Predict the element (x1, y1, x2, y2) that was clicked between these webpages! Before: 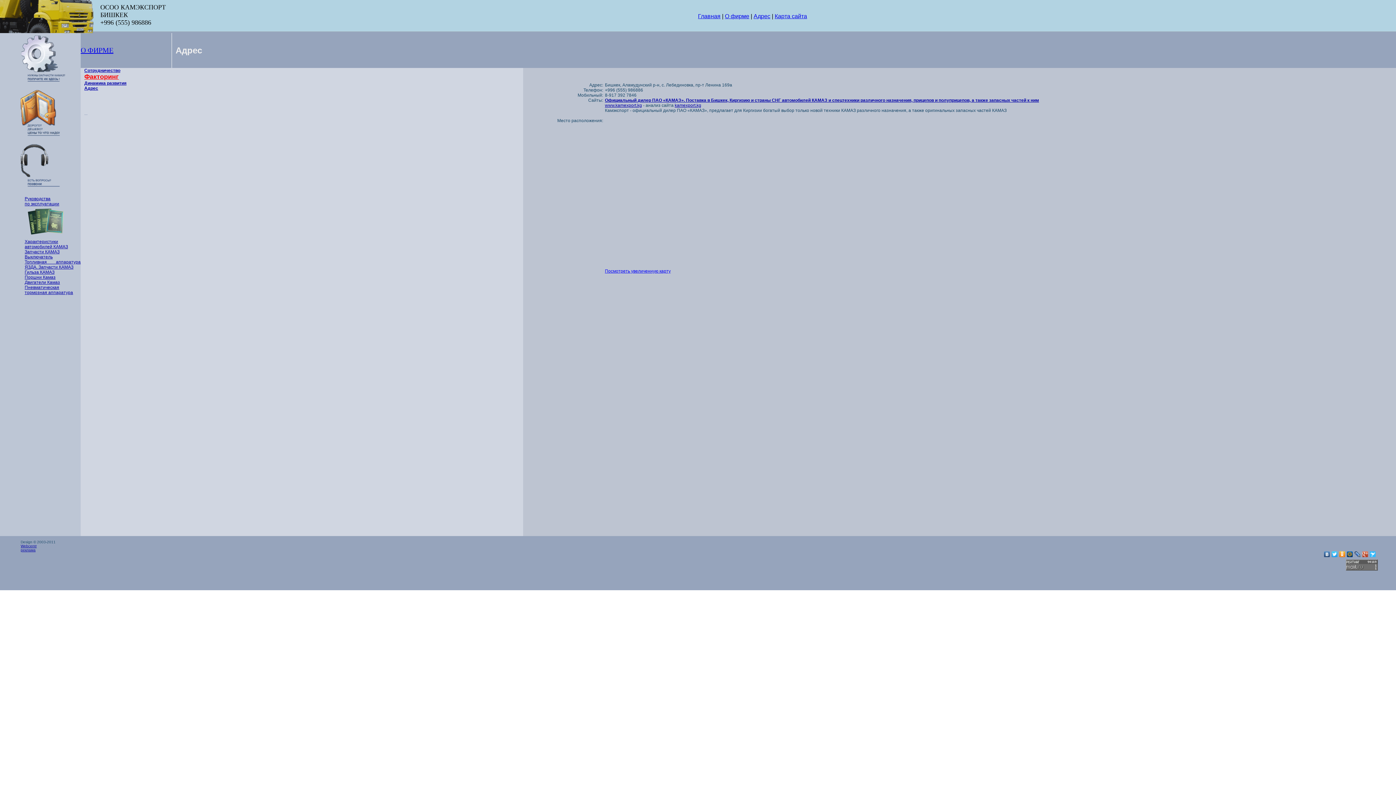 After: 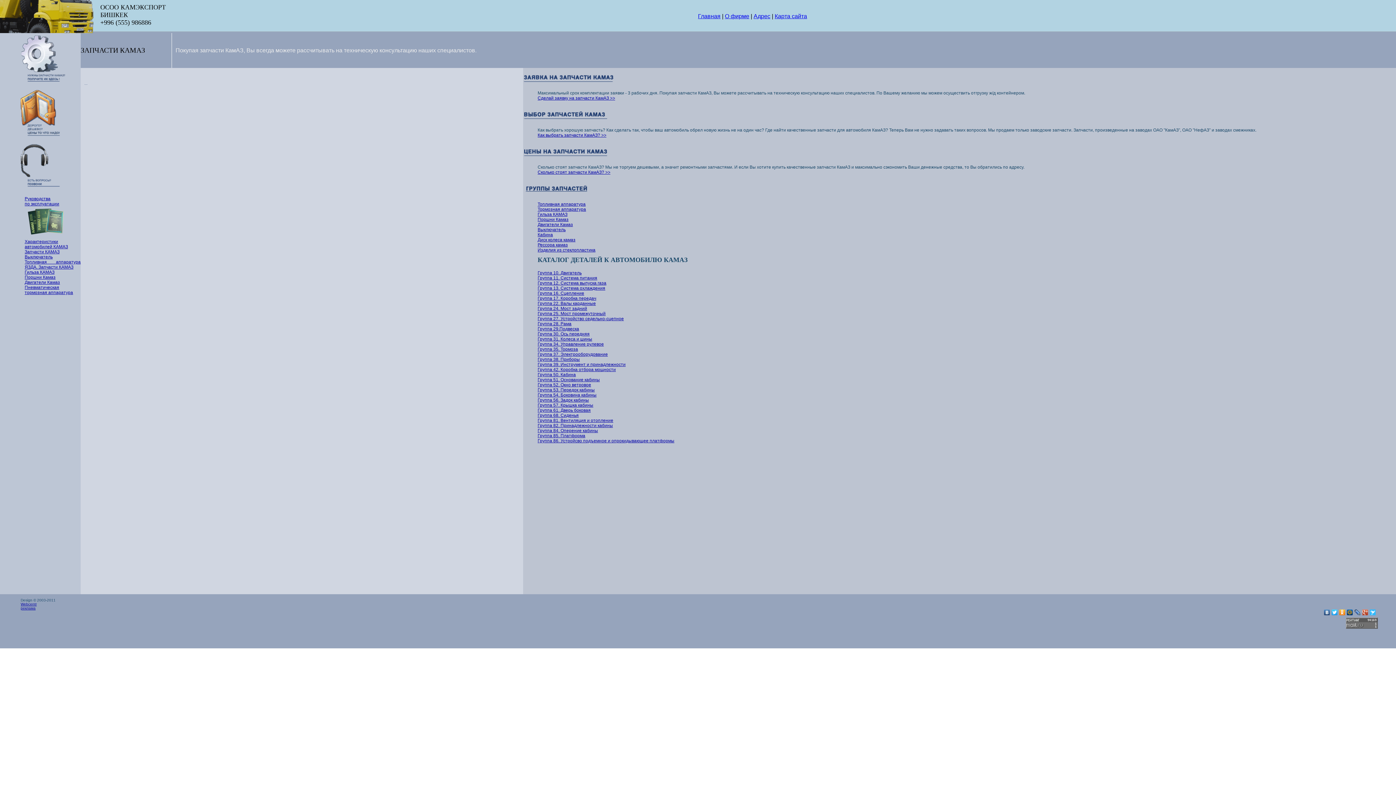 Action: label: Запчасти КАМАЗ bbox: (24, 249, 59, 254)